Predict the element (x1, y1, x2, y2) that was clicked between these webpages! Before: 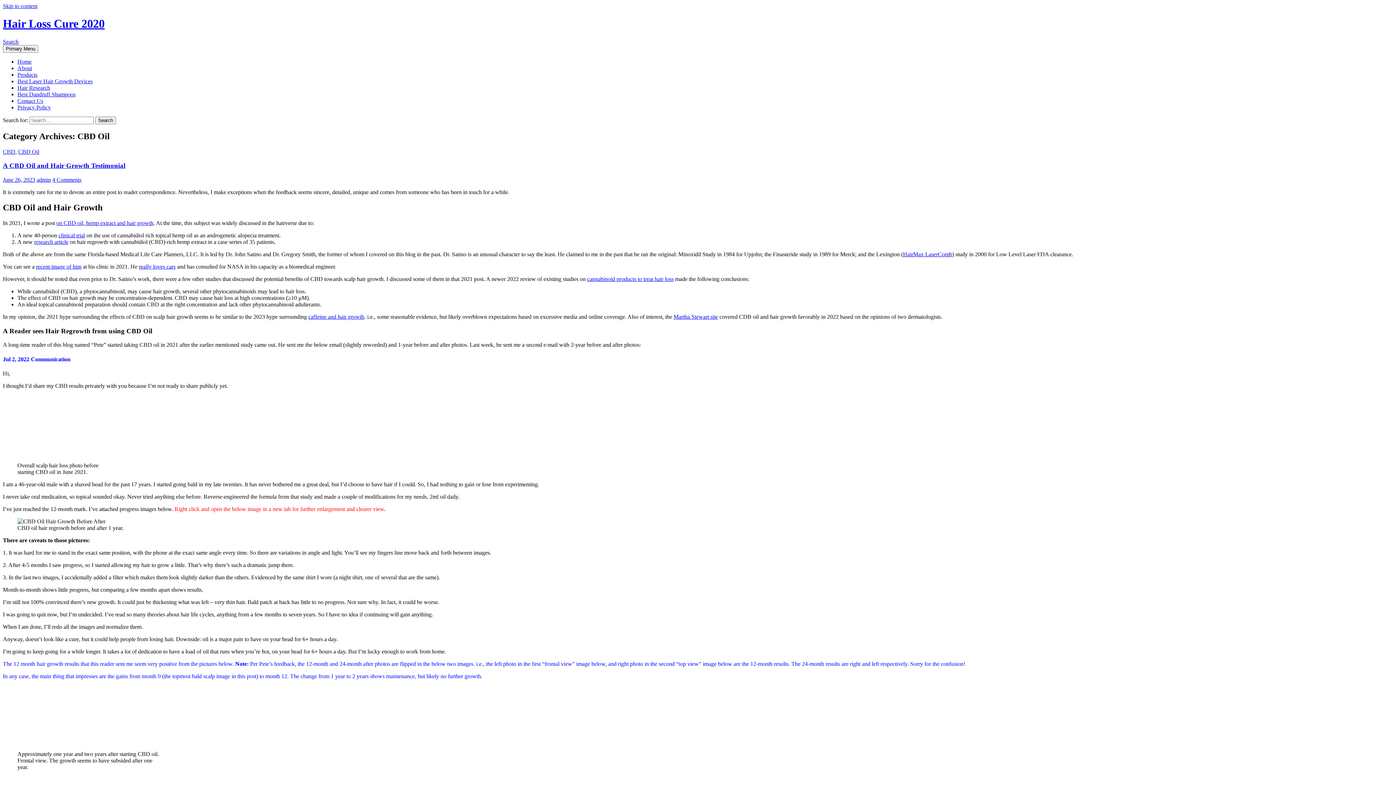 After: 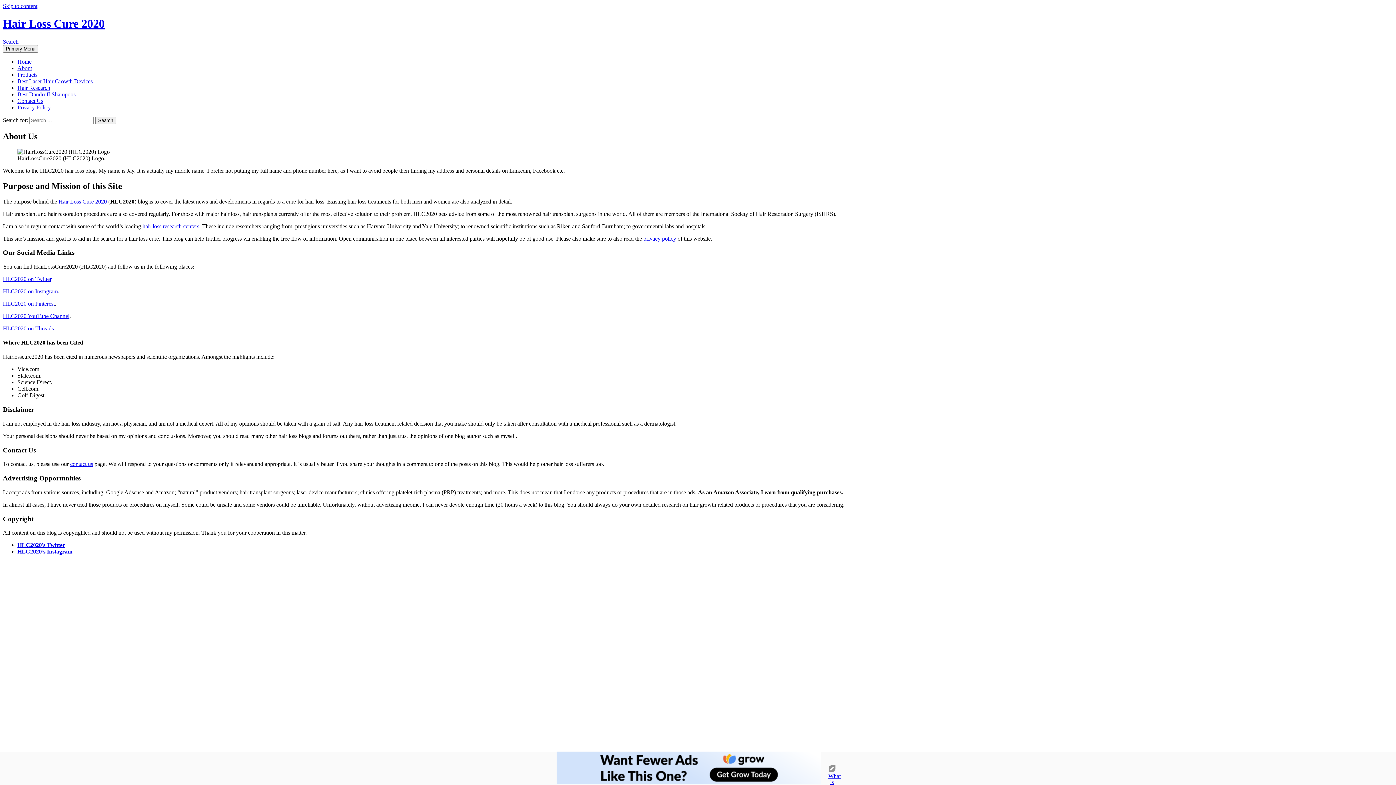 Action: label: About bbox: (17, 65, 32, 71)